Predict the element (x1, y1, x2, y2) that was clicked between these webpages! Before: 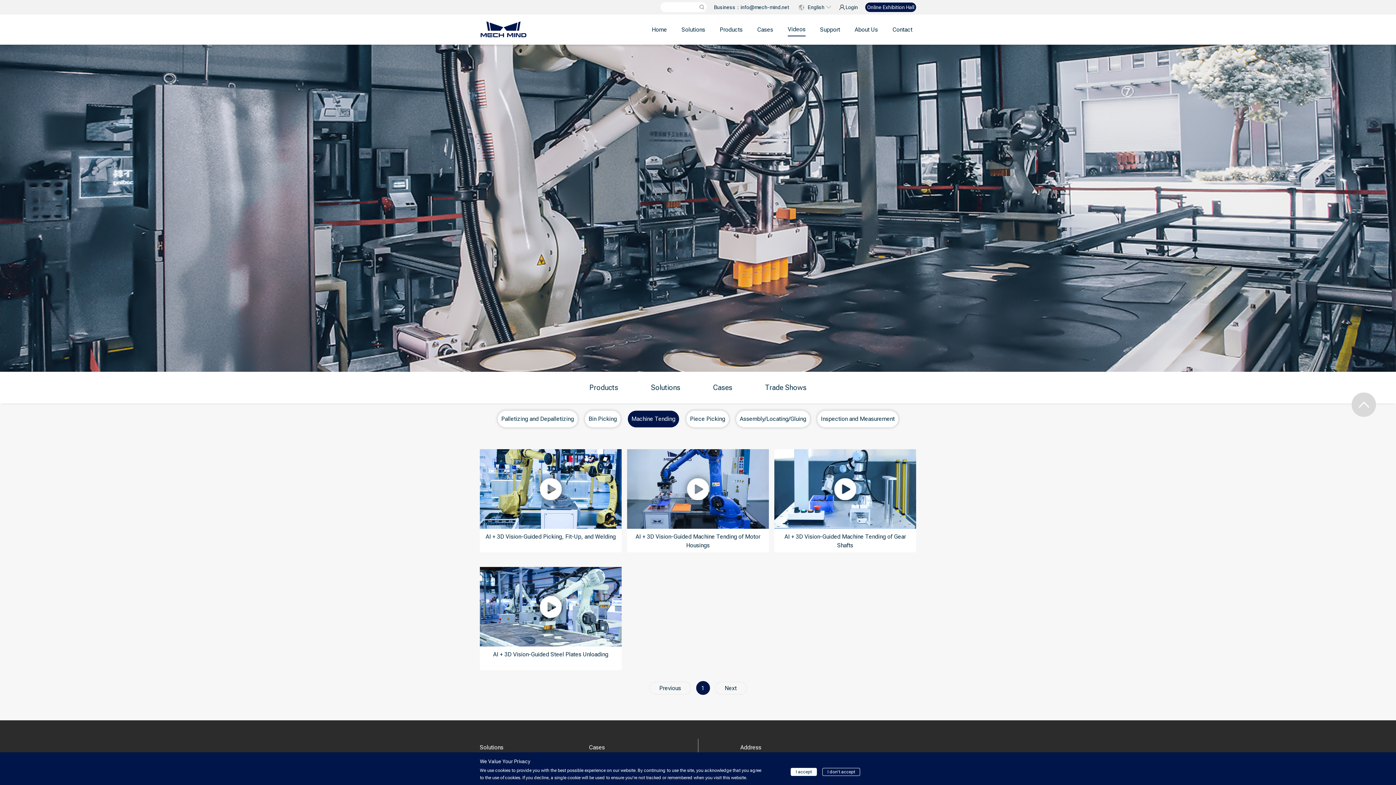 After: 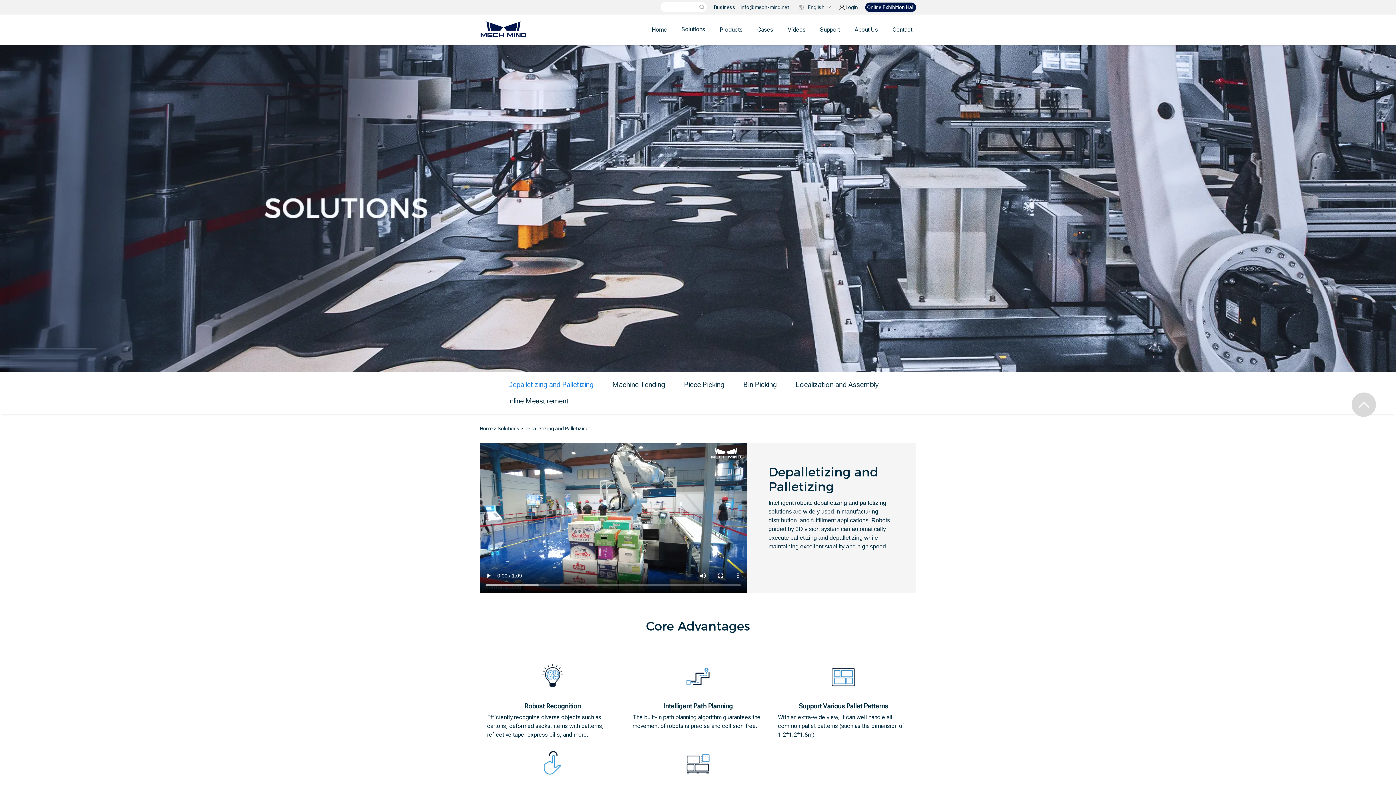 Action: label: Solutions bbox: (681, 26, 705, 33)